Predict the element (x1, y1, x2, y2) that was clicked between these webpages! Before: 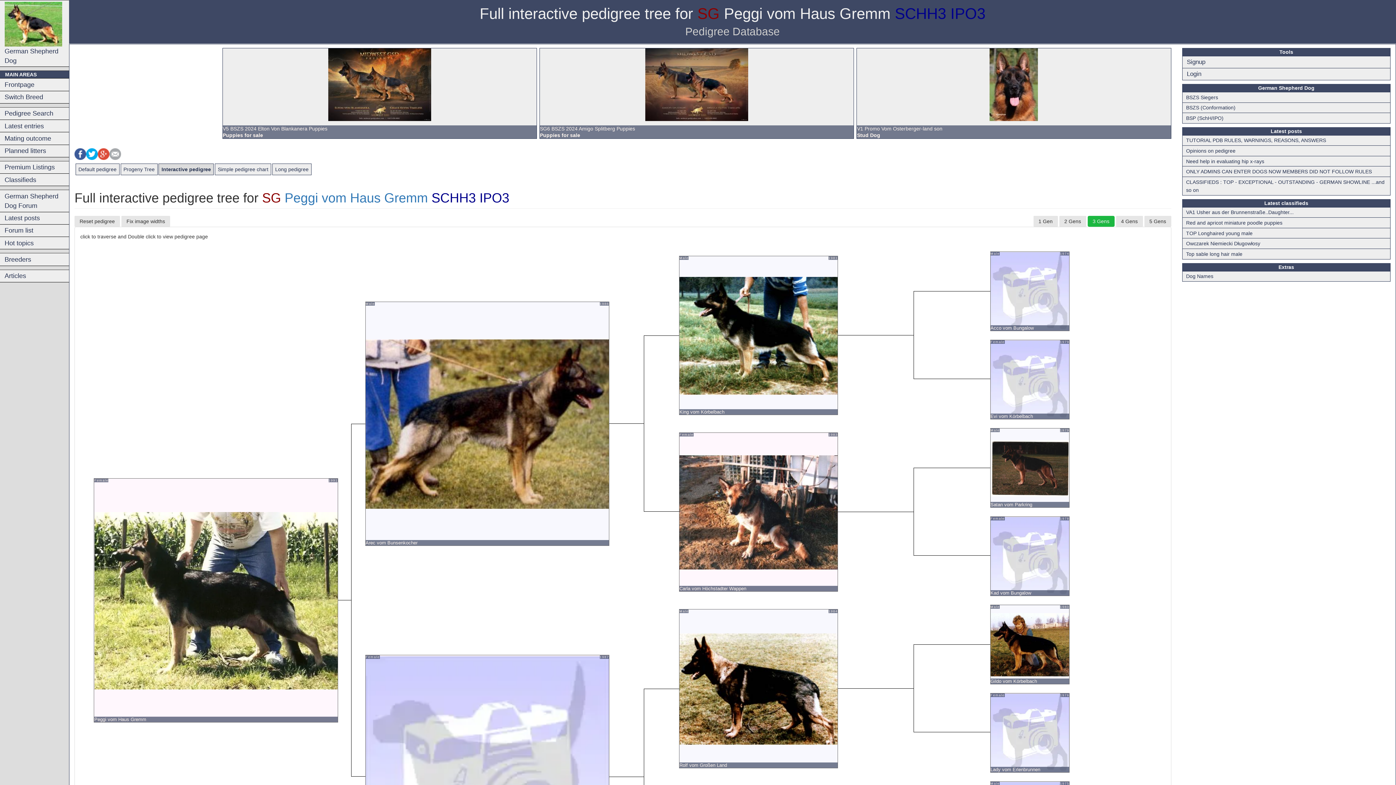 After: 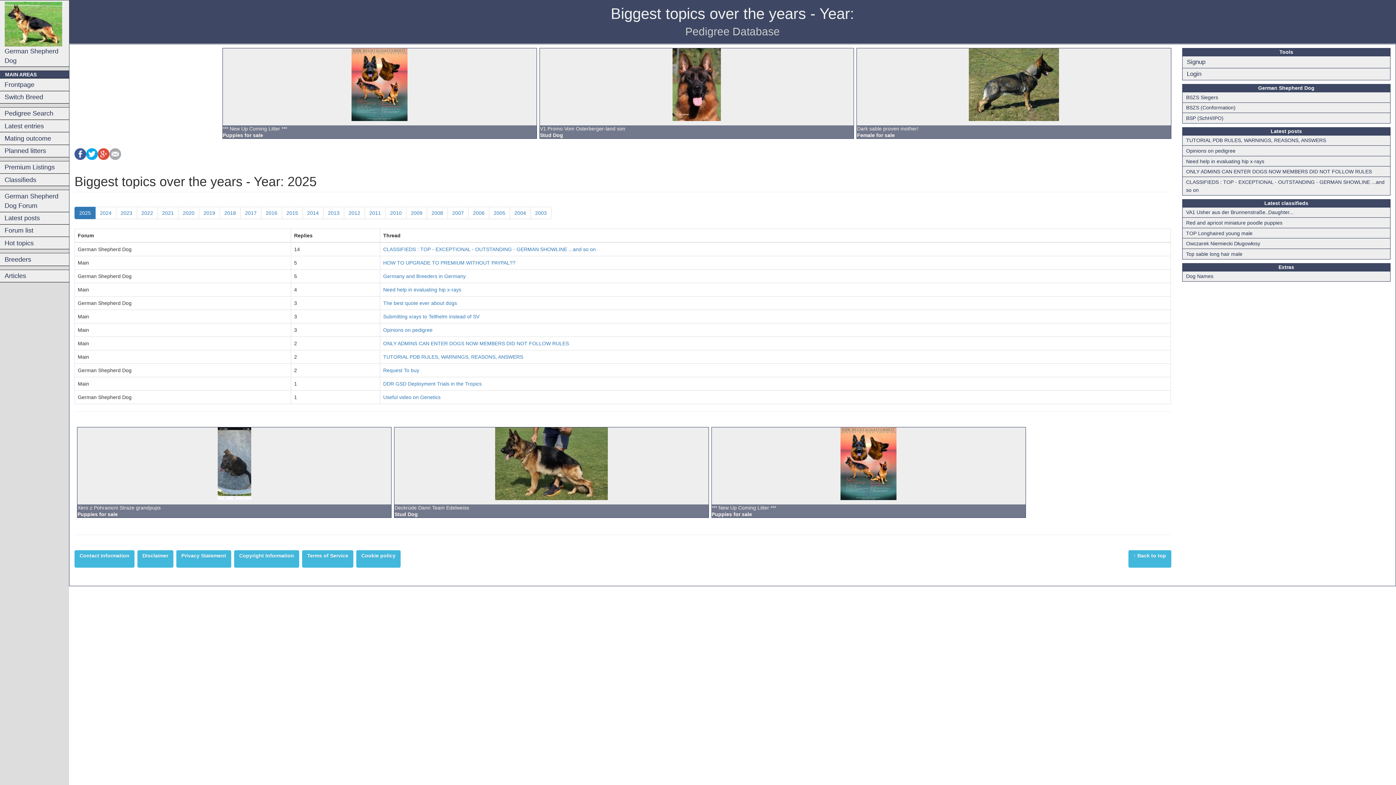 Action: label: Hot topics bbox: (0, 237, 69, 249)